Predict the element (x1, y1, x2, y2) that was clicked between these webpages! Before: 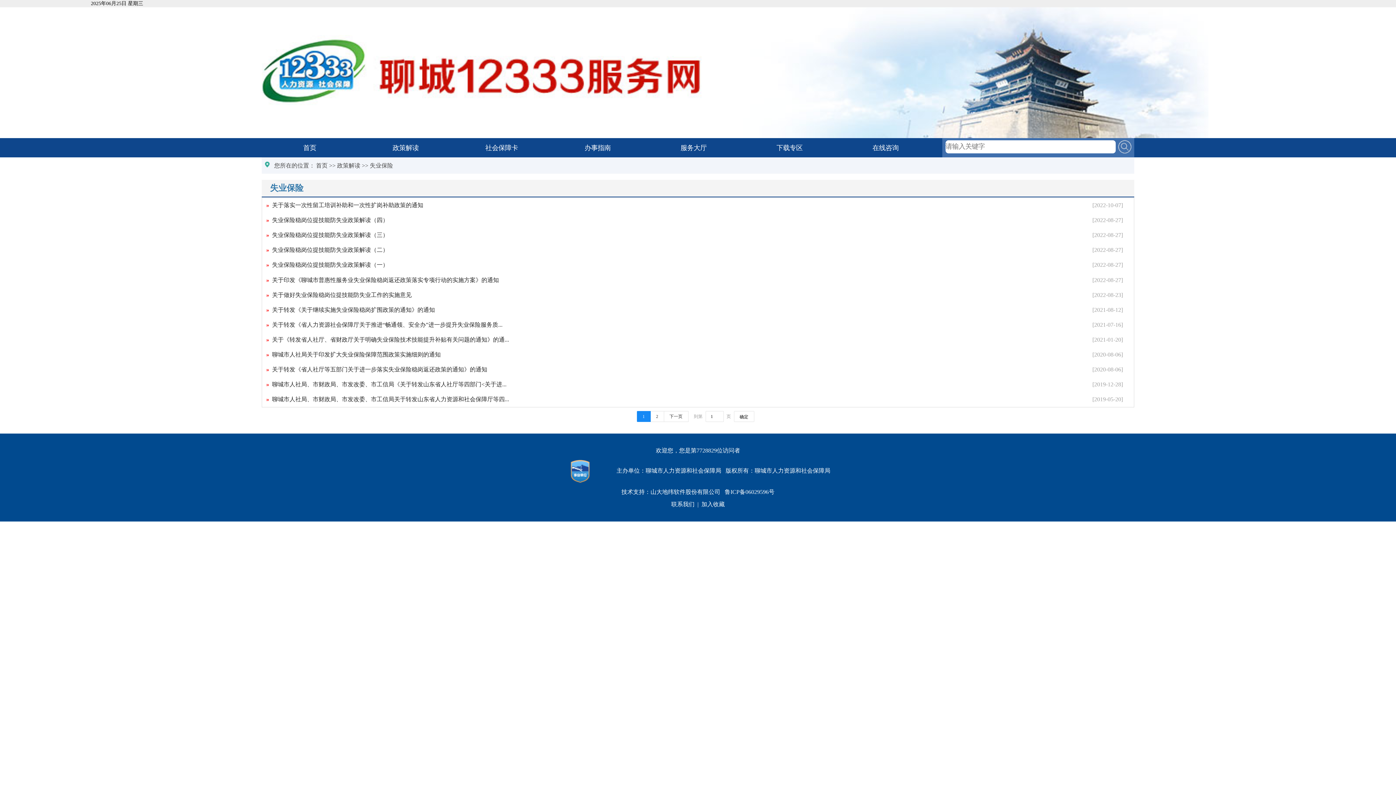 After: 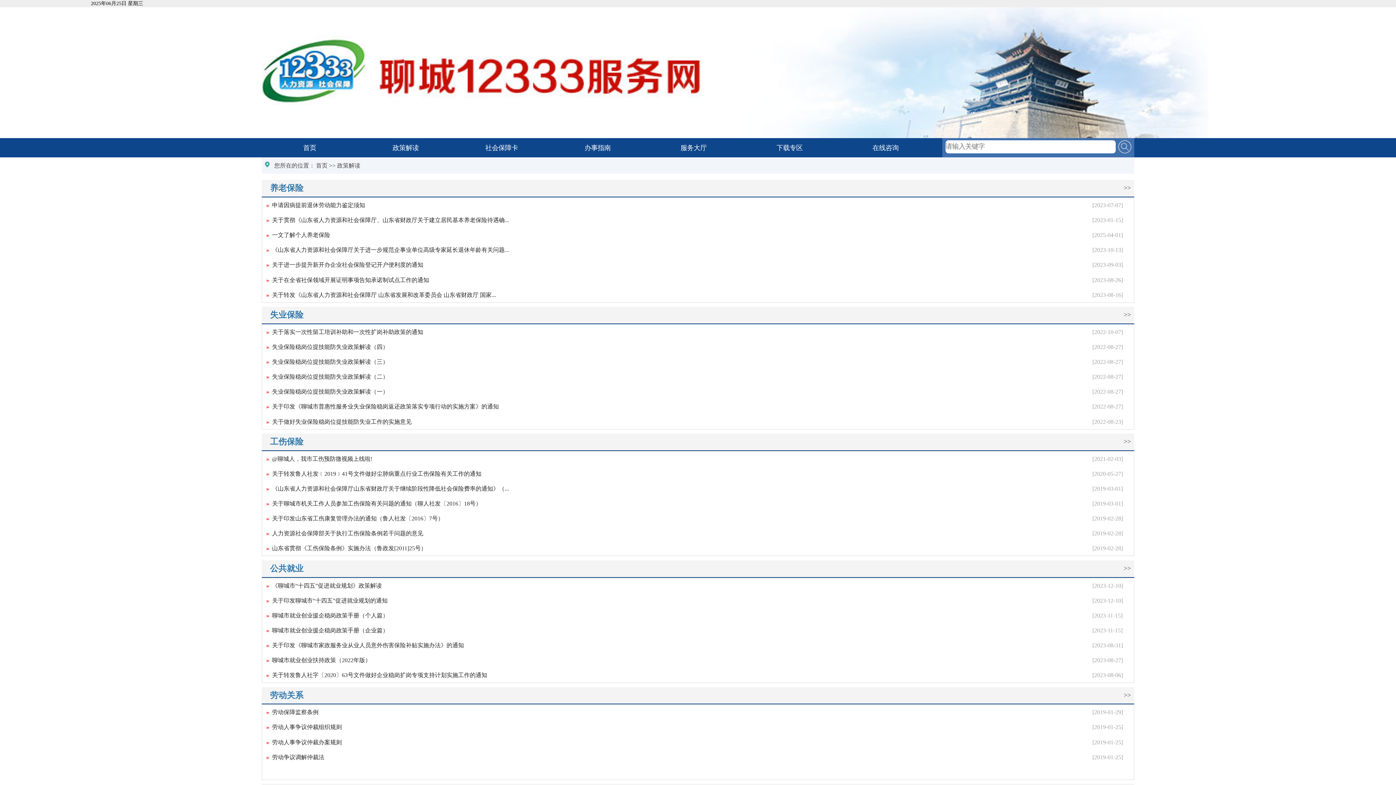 Action: bbox: (337, 162, 360, 168) label: 政策解读